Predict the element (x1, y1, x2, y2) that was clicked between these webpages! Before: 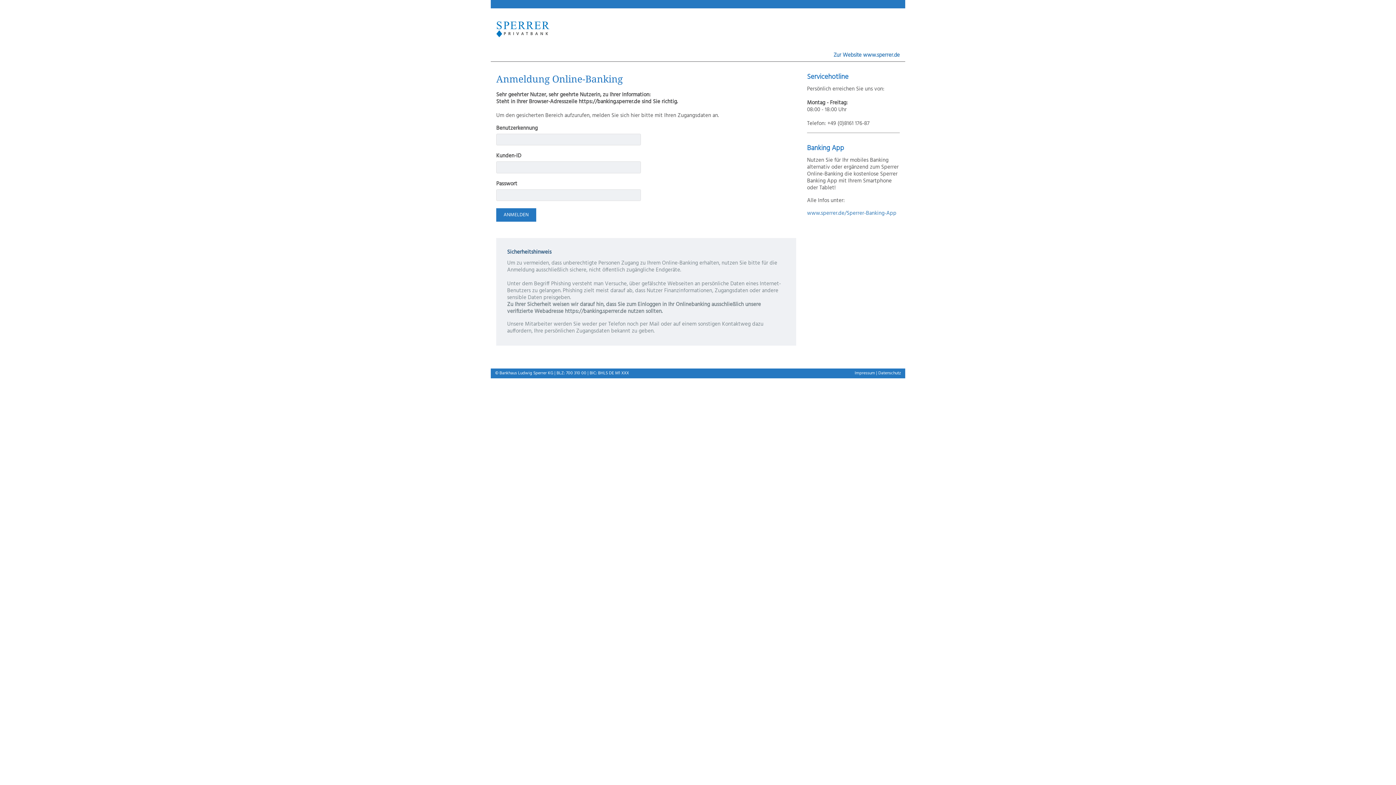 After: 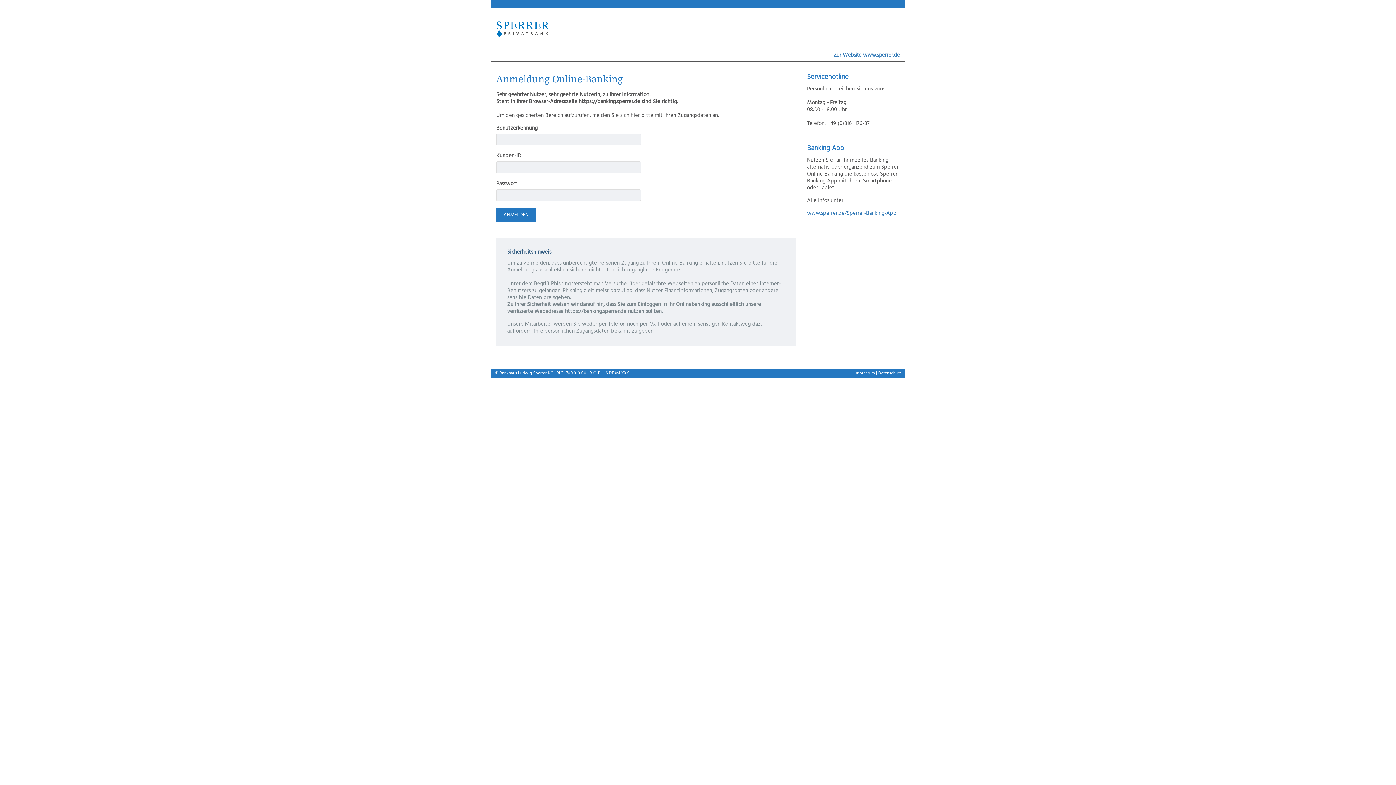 Action: bbox: (490, 24, 556, 32)